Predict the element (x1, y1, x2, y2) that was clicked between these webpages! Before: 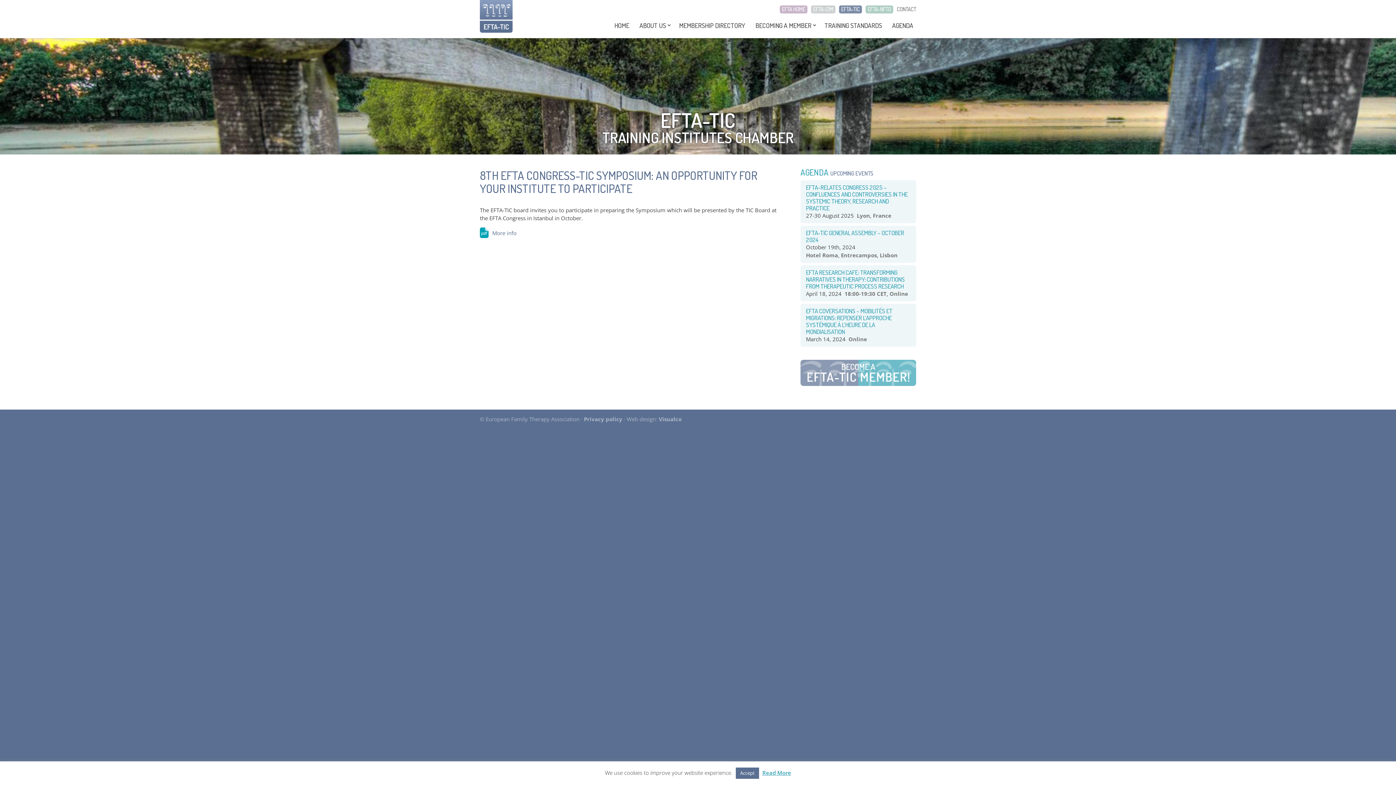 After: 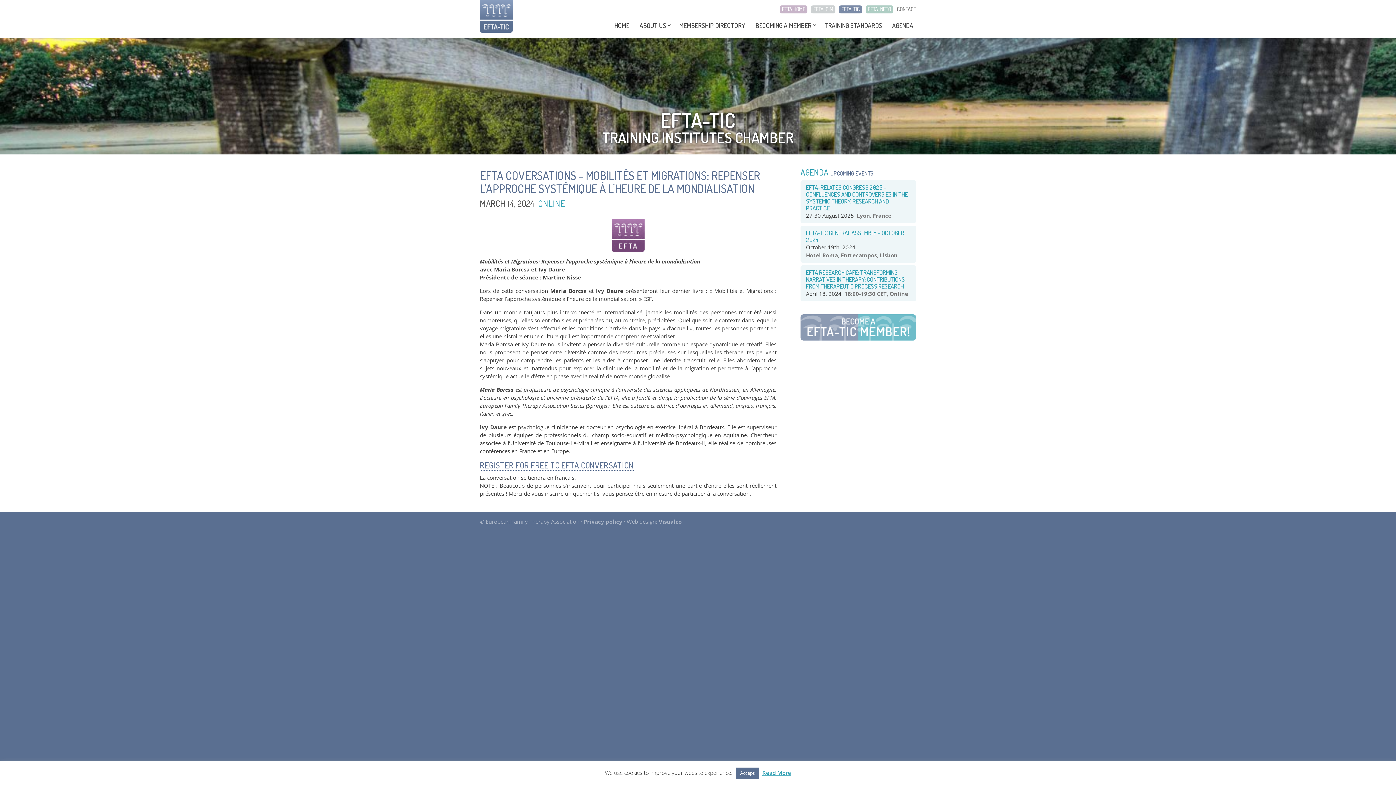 Action: bbox: (806, 307, 892, 335) label: EFTA COVERSATIONS – MOBILITÉS ET MIGRATIONS: REPENSER L’APPROCHE SYSTÉMIQUE À L’HEURE DE LA MONDIALISATION